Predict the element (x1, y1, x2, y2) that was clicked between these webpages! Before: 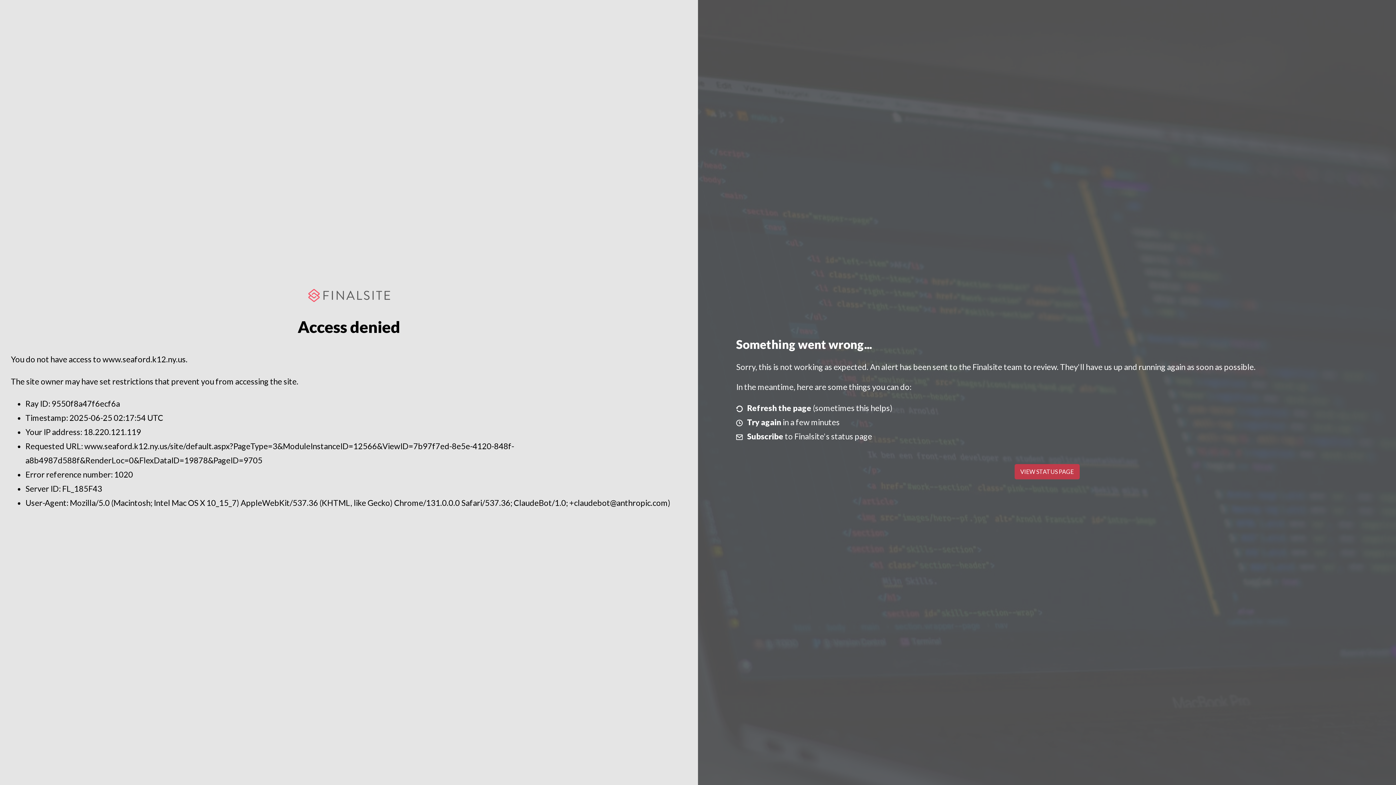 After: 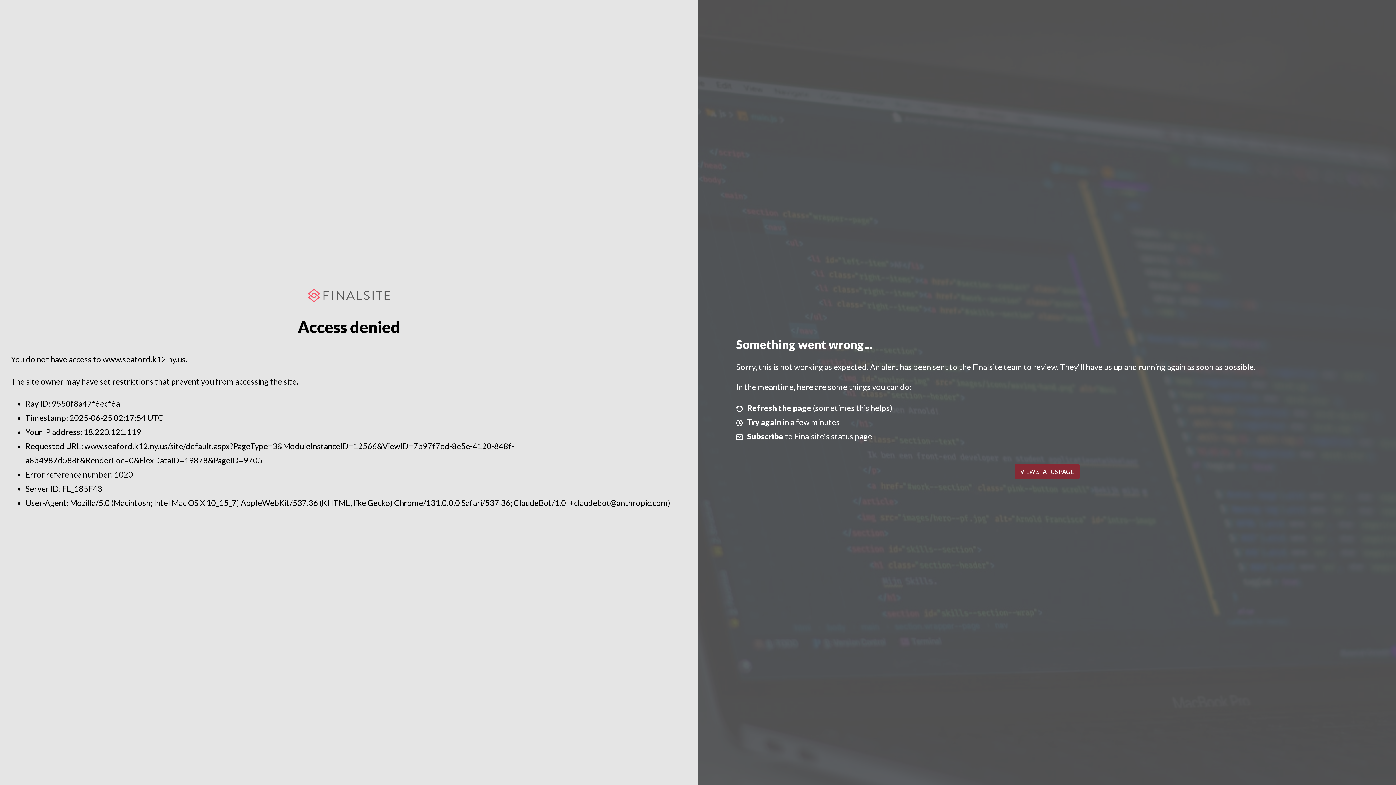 Action: bbox: (1014, 464, 1079, 479) label: VIEW STATUS PAGE